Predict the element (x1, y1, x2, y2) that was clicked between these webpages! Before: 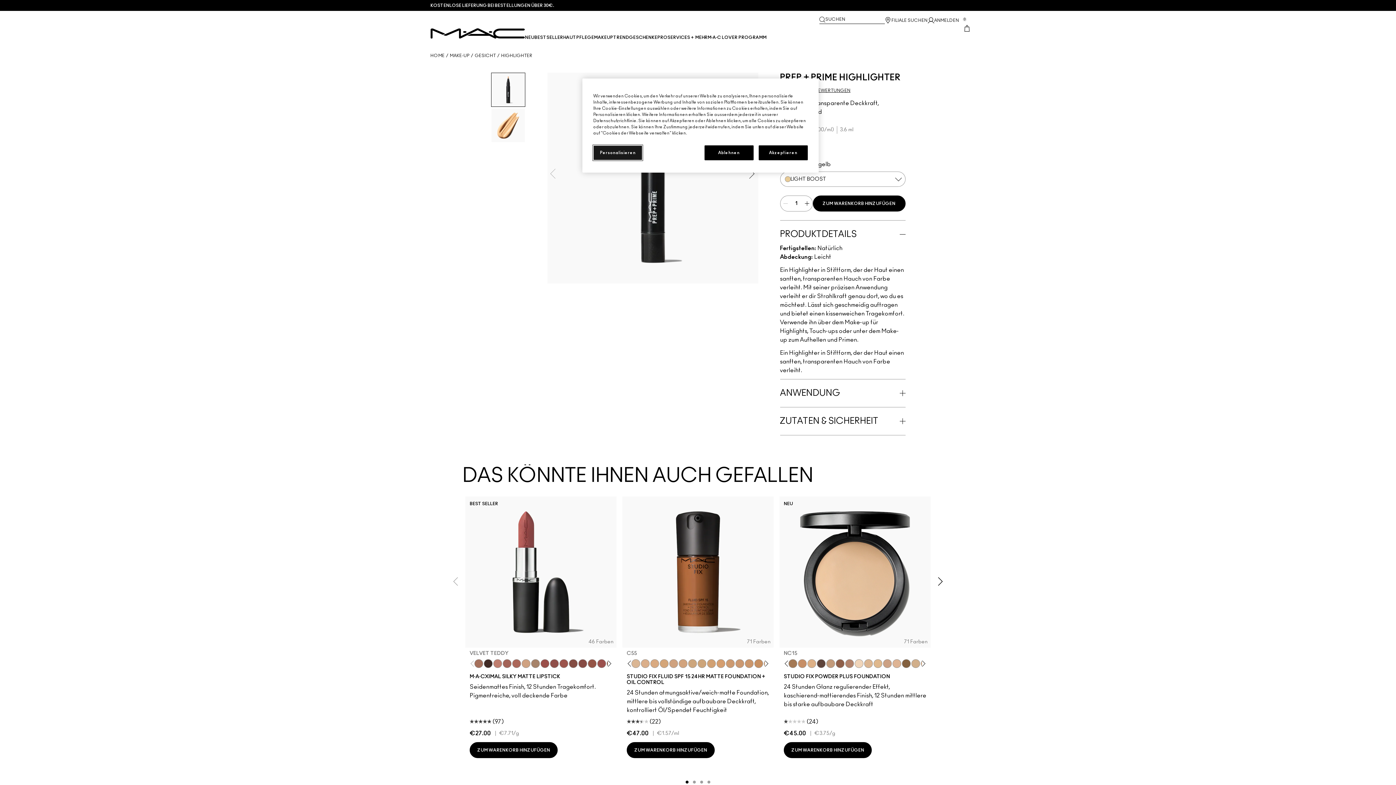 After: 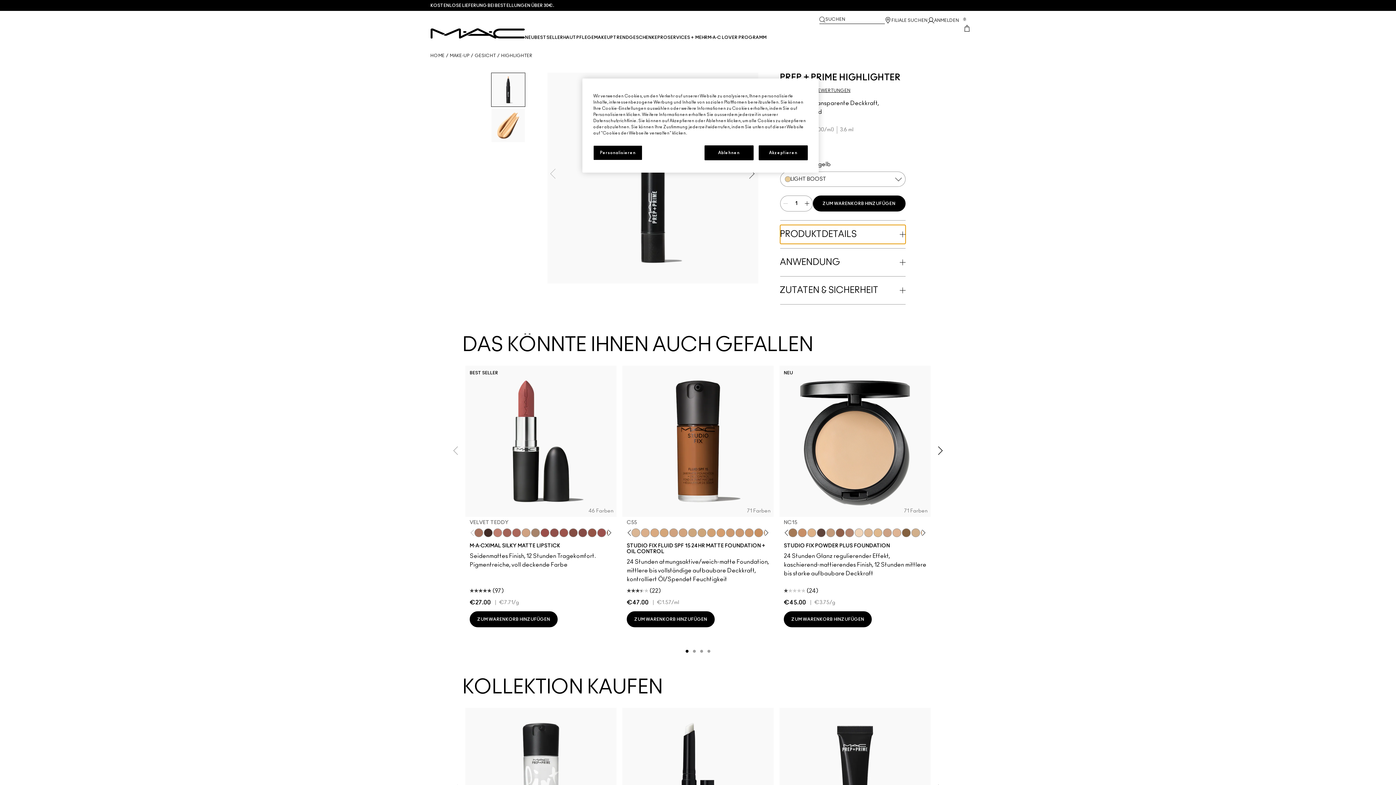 Action: label: PRODUKTDETAILS bbox: (780, 225, 905, 244)